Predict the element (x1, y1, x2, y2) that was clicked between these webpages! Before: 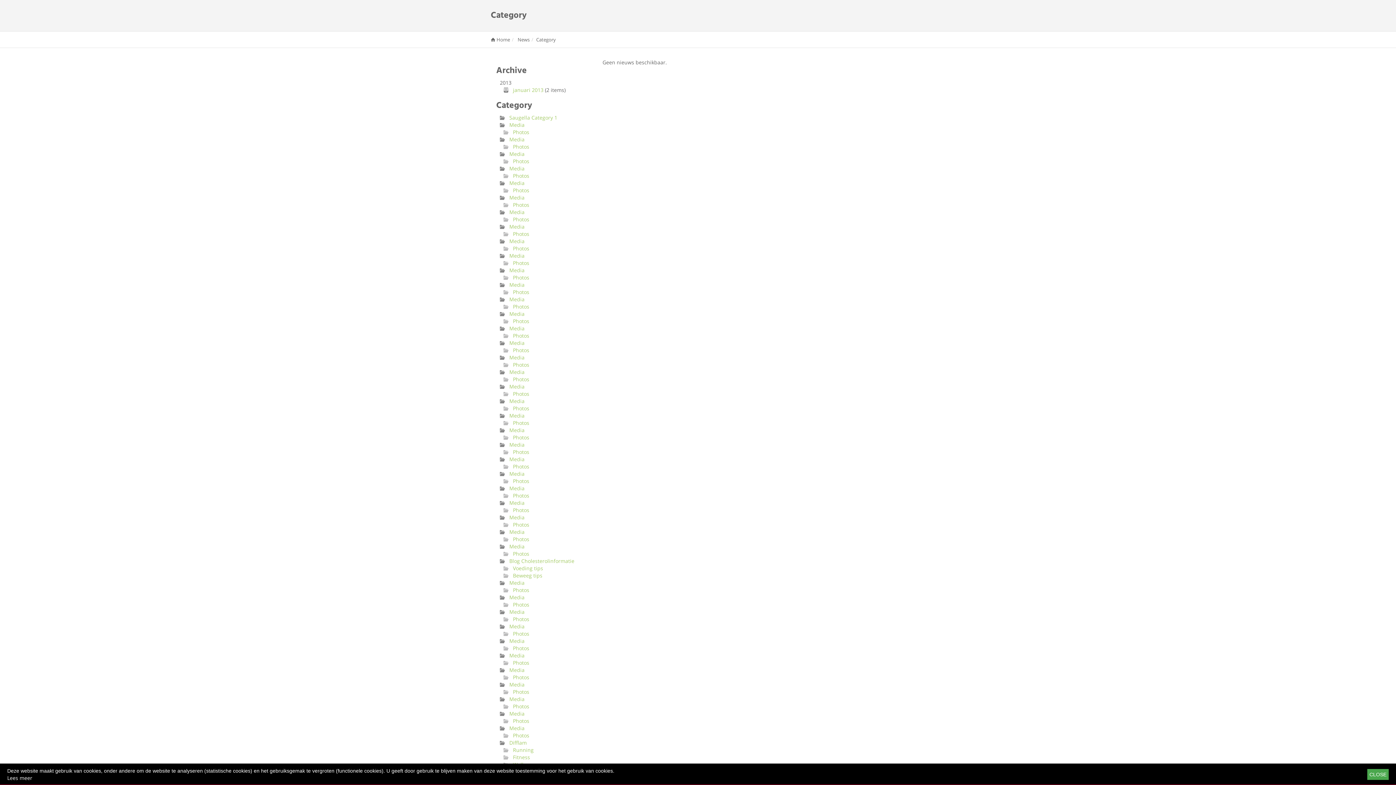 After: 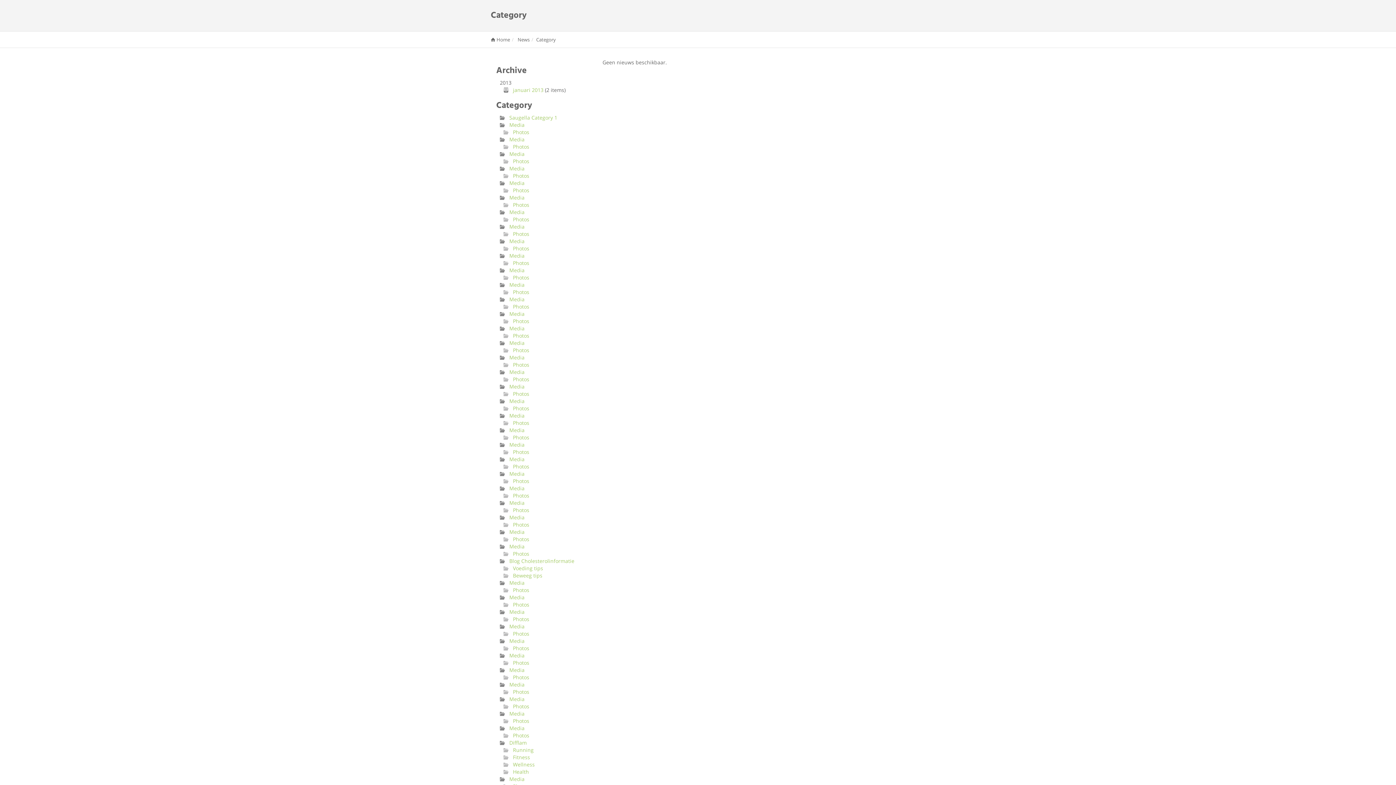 Action: bbox: (509, 237, 524, 244) label: Media